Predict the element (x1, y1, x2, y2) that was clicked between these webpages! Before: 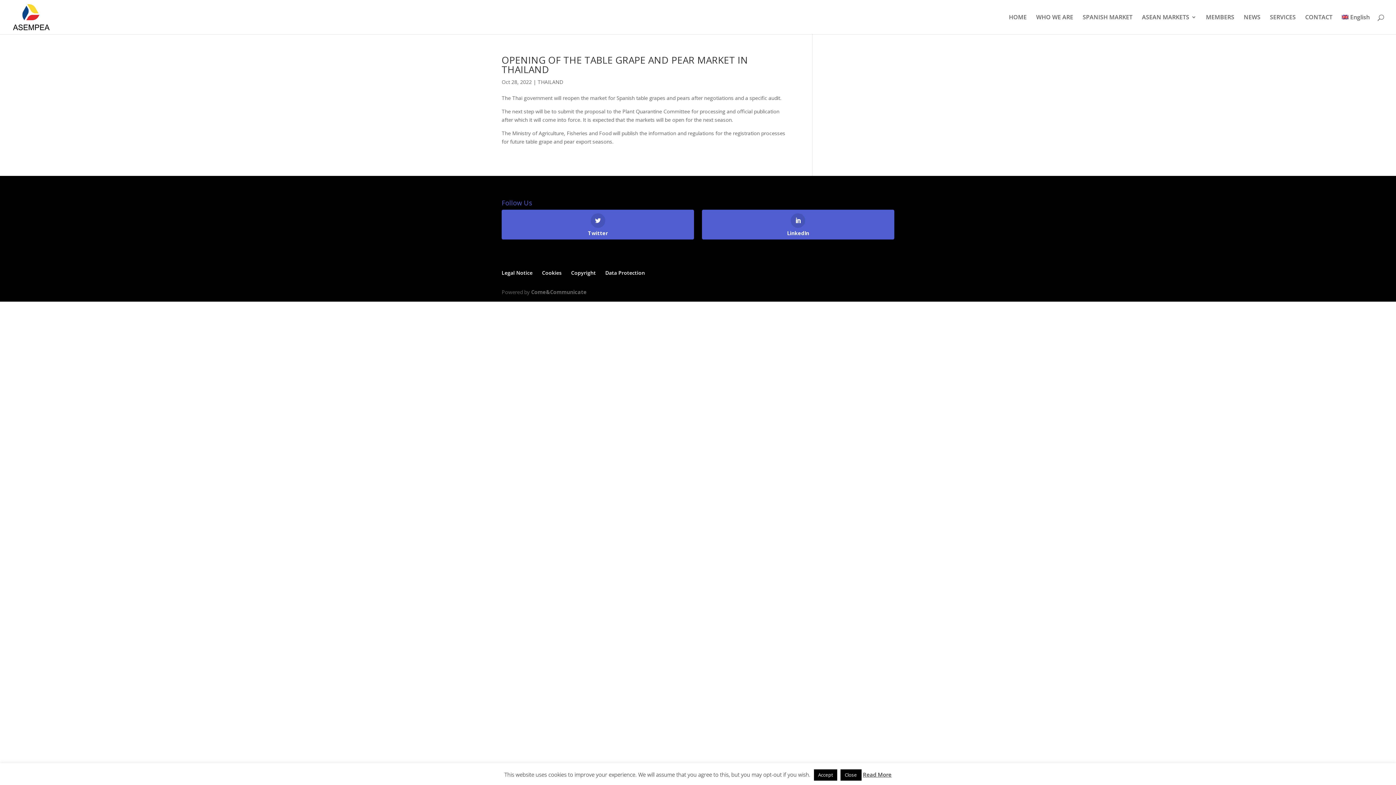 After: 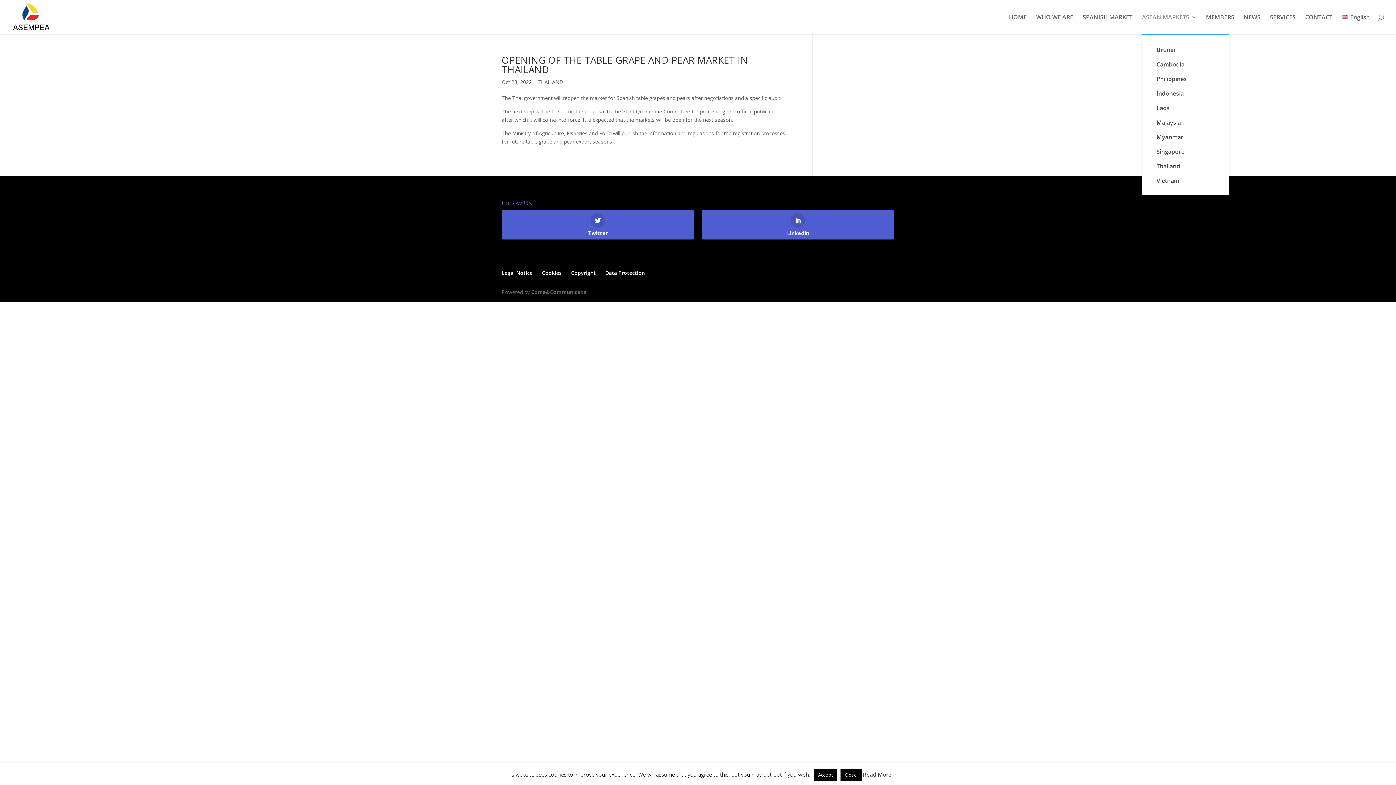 Action: label: ASEAN MARKETS bbox: (1142, 14, 1196, 34)